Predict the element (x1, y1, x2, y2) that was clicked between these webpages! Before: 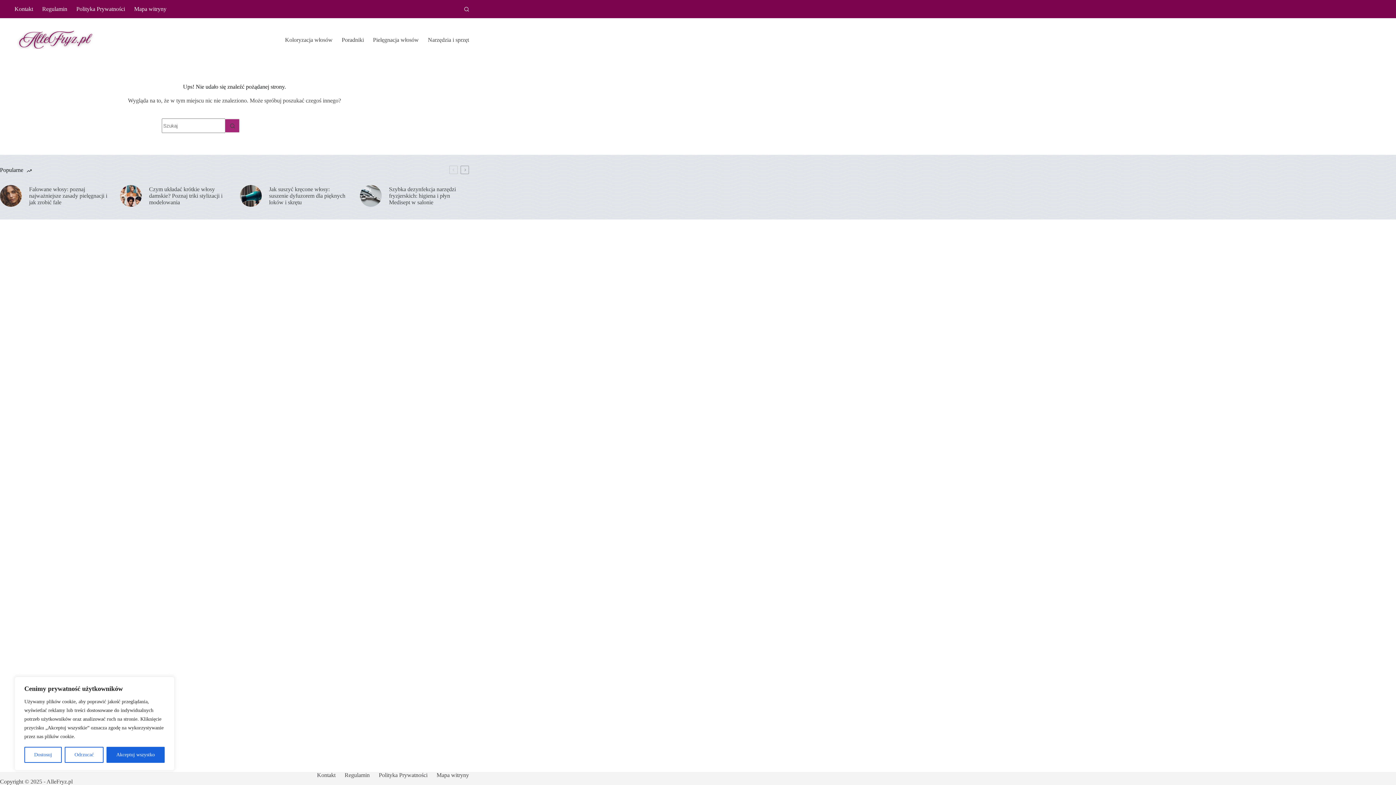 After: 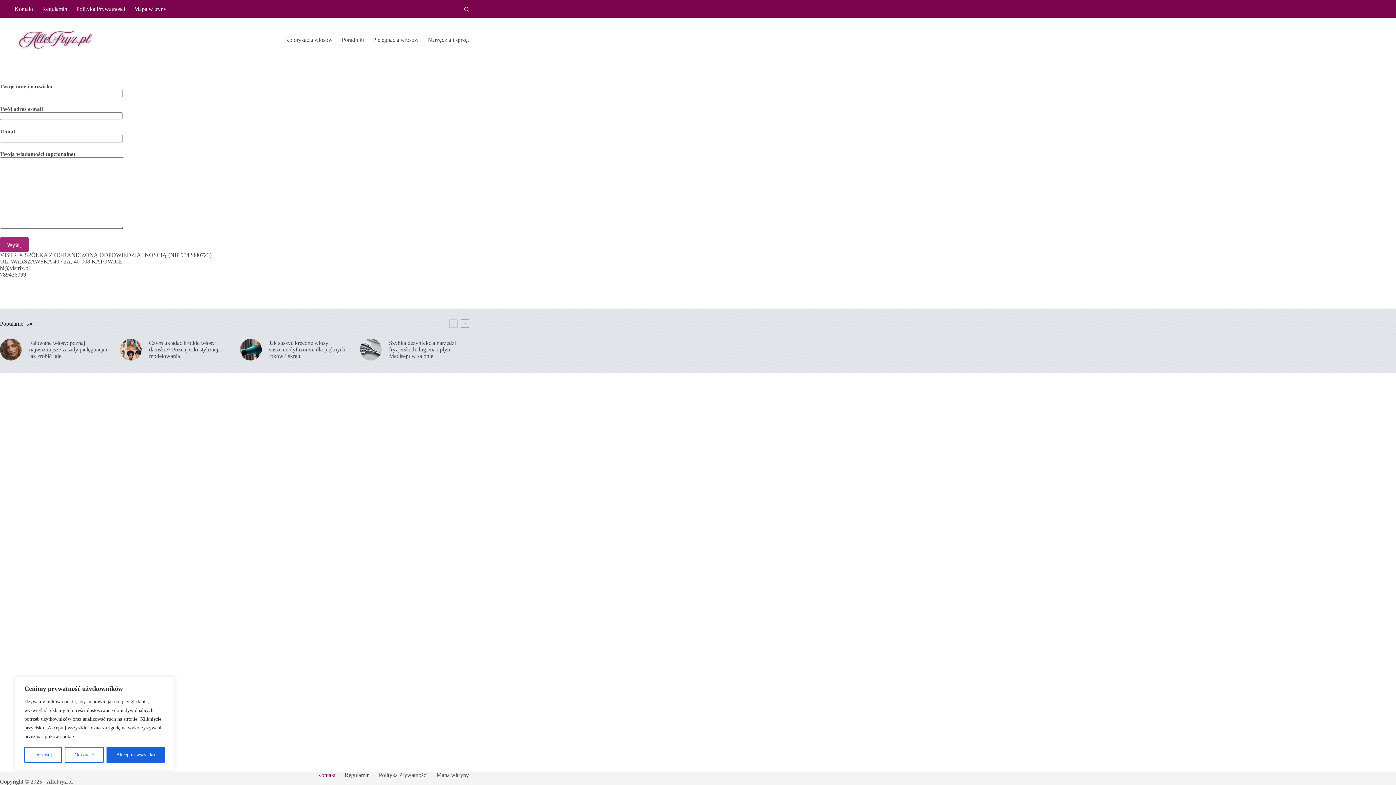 Action: label: Kontakt bbox: (14, 0, 37, 18)